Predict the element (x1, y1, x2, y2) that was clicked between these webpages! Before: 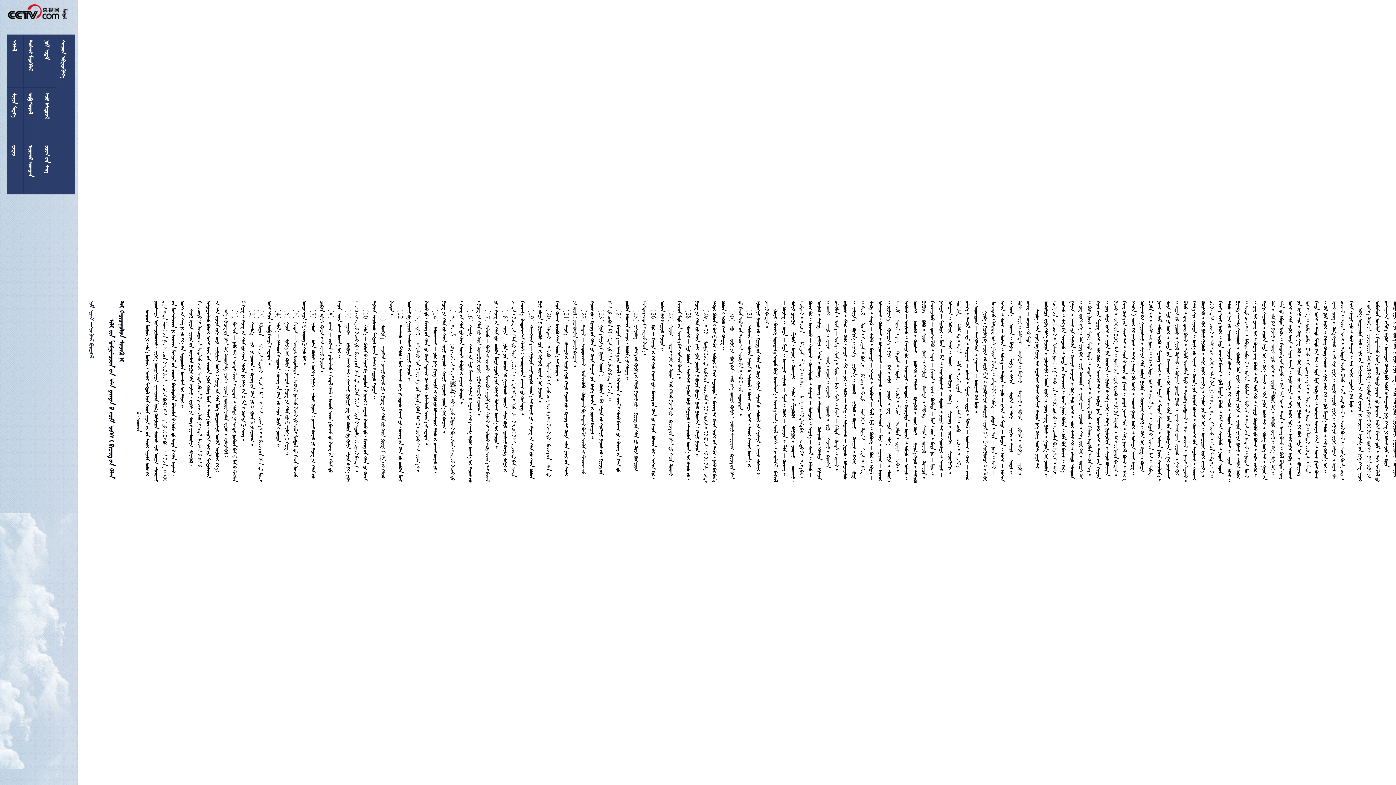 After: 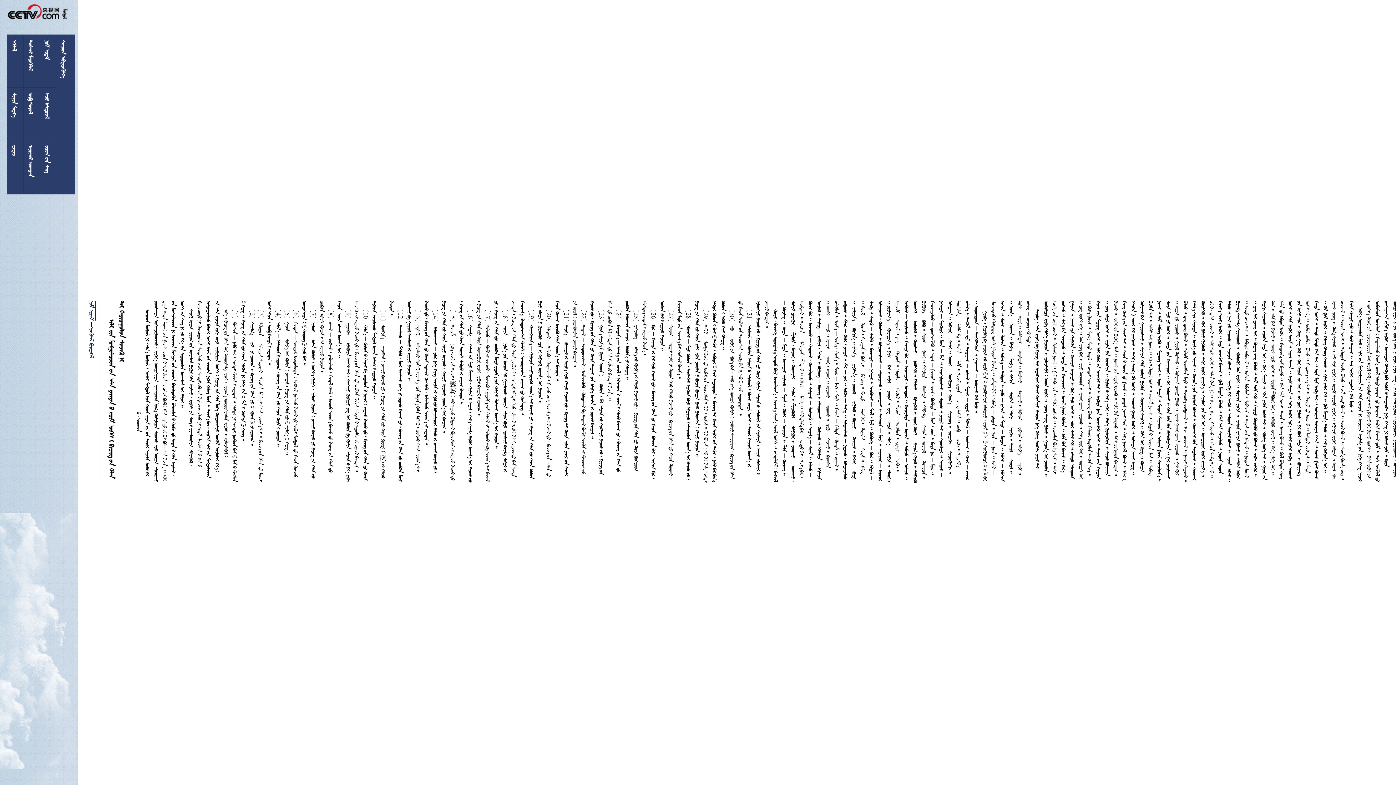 Action: bbox: (88, 301, 96, 320) label:  